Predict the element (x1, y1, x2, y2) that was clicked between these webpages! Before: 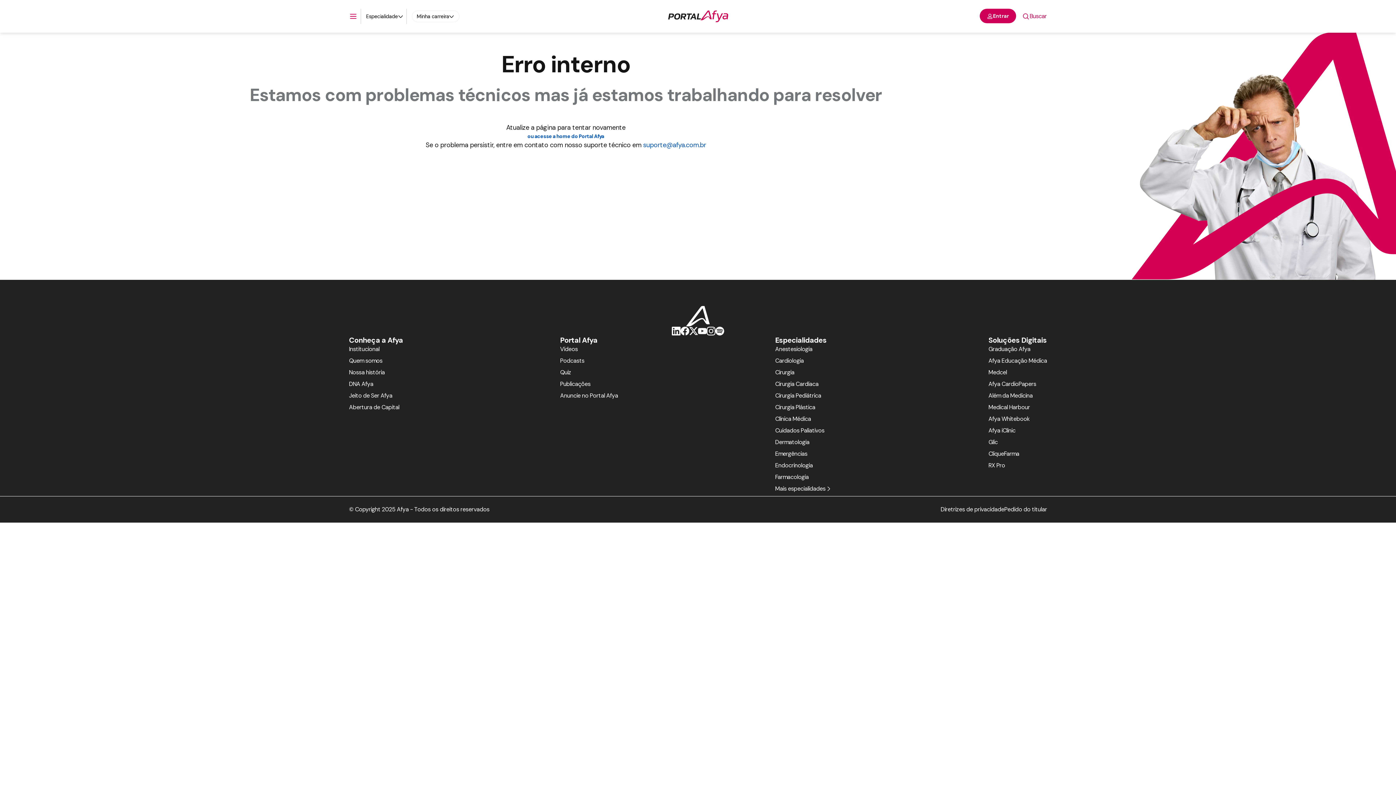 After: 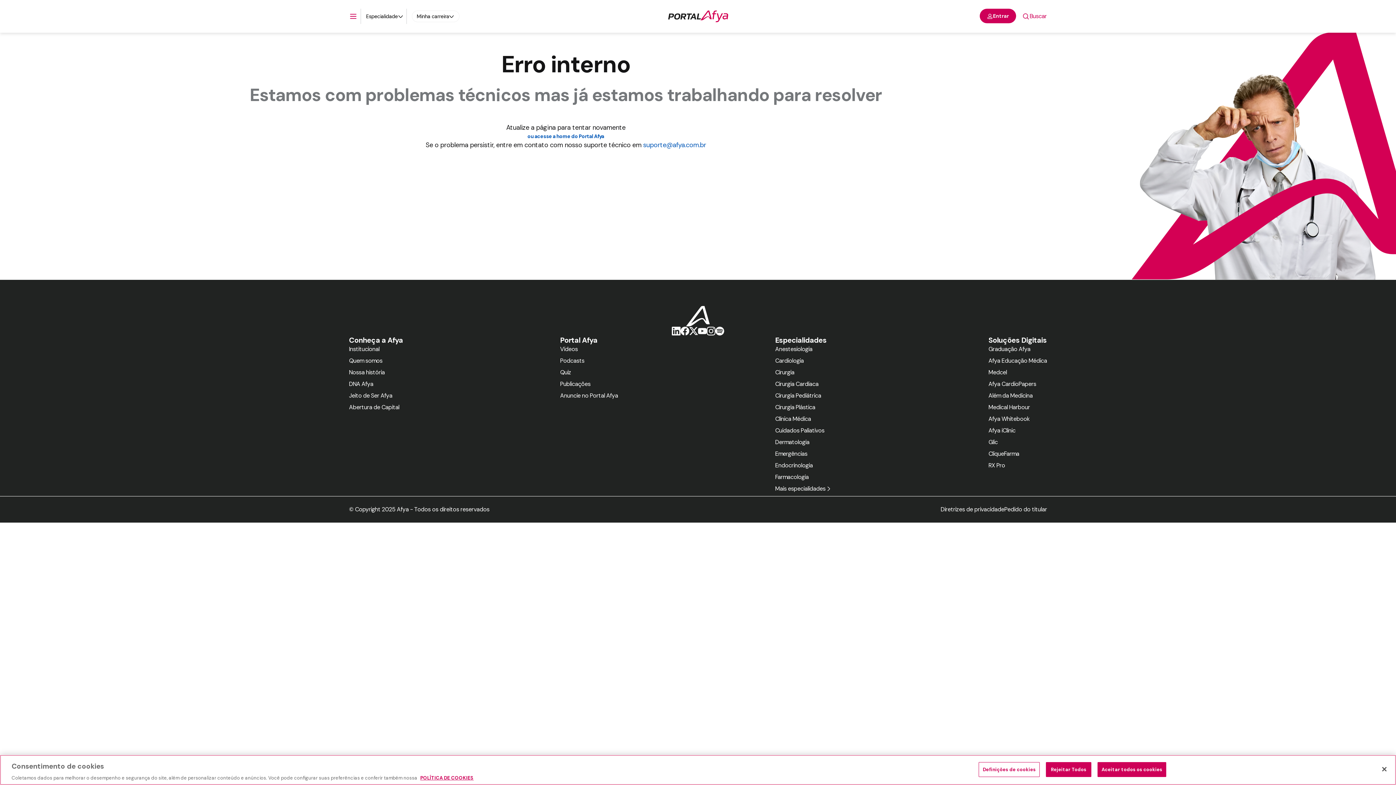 Action: bbox: (680, 225, 689, 234)